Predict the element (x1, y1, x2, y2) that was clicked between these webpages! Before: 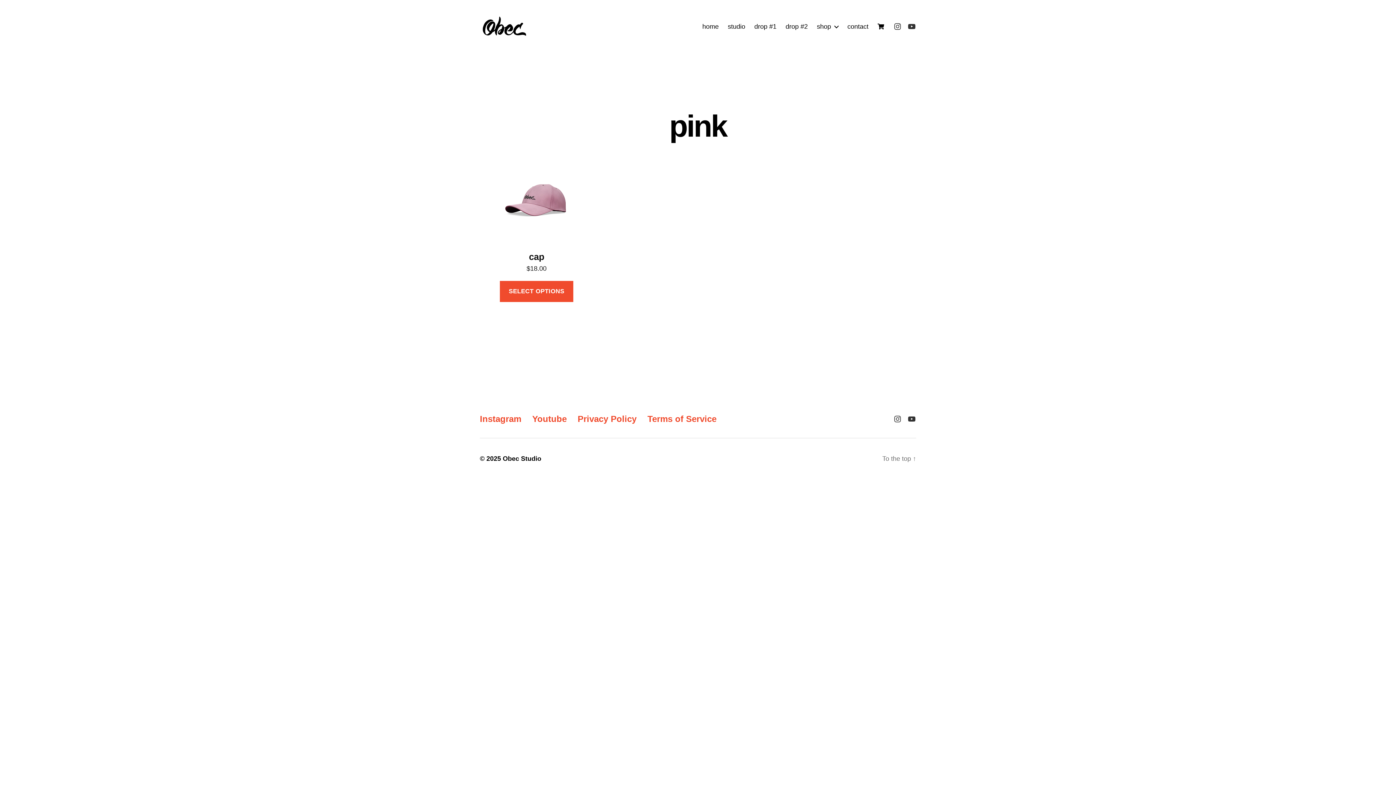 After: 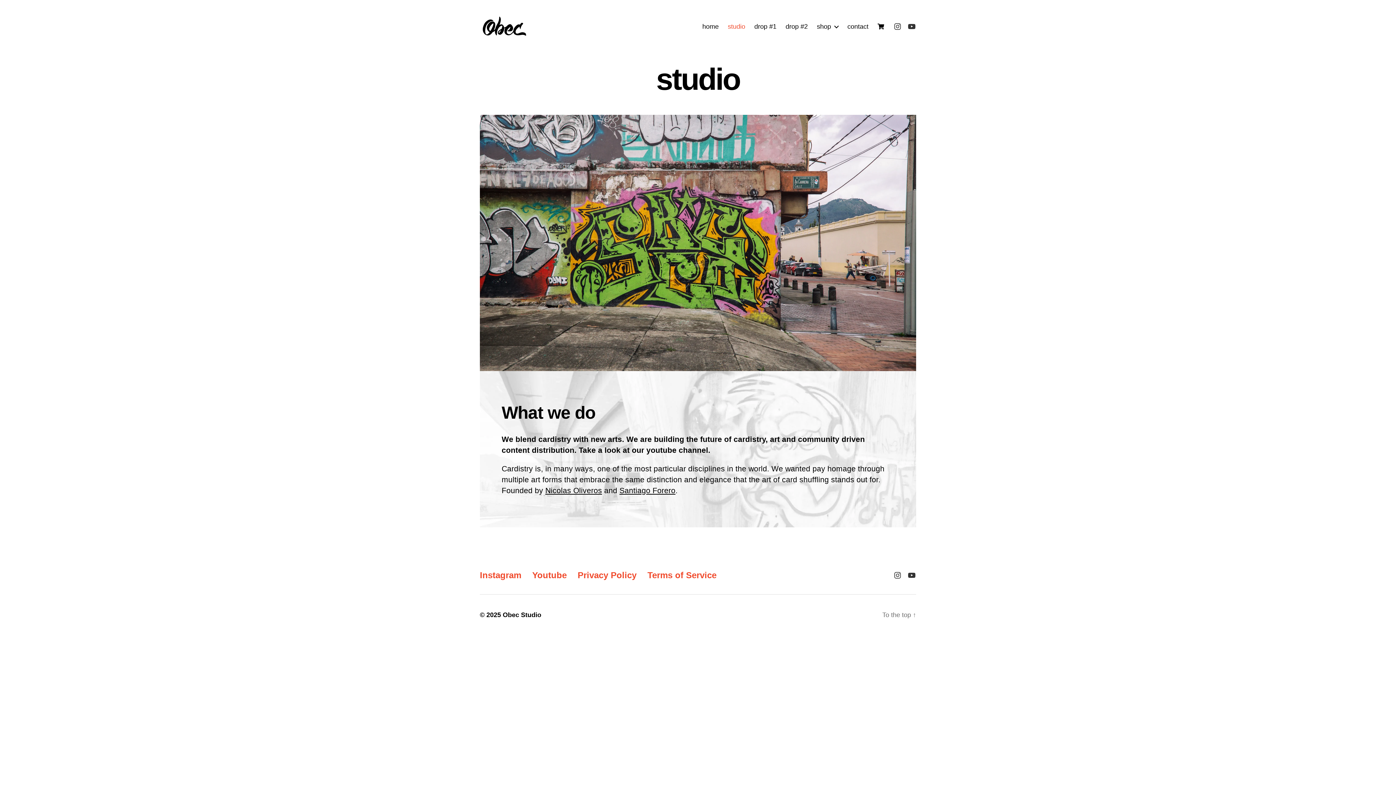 Action: bbox: (728, 22, 745, 30) label: studio